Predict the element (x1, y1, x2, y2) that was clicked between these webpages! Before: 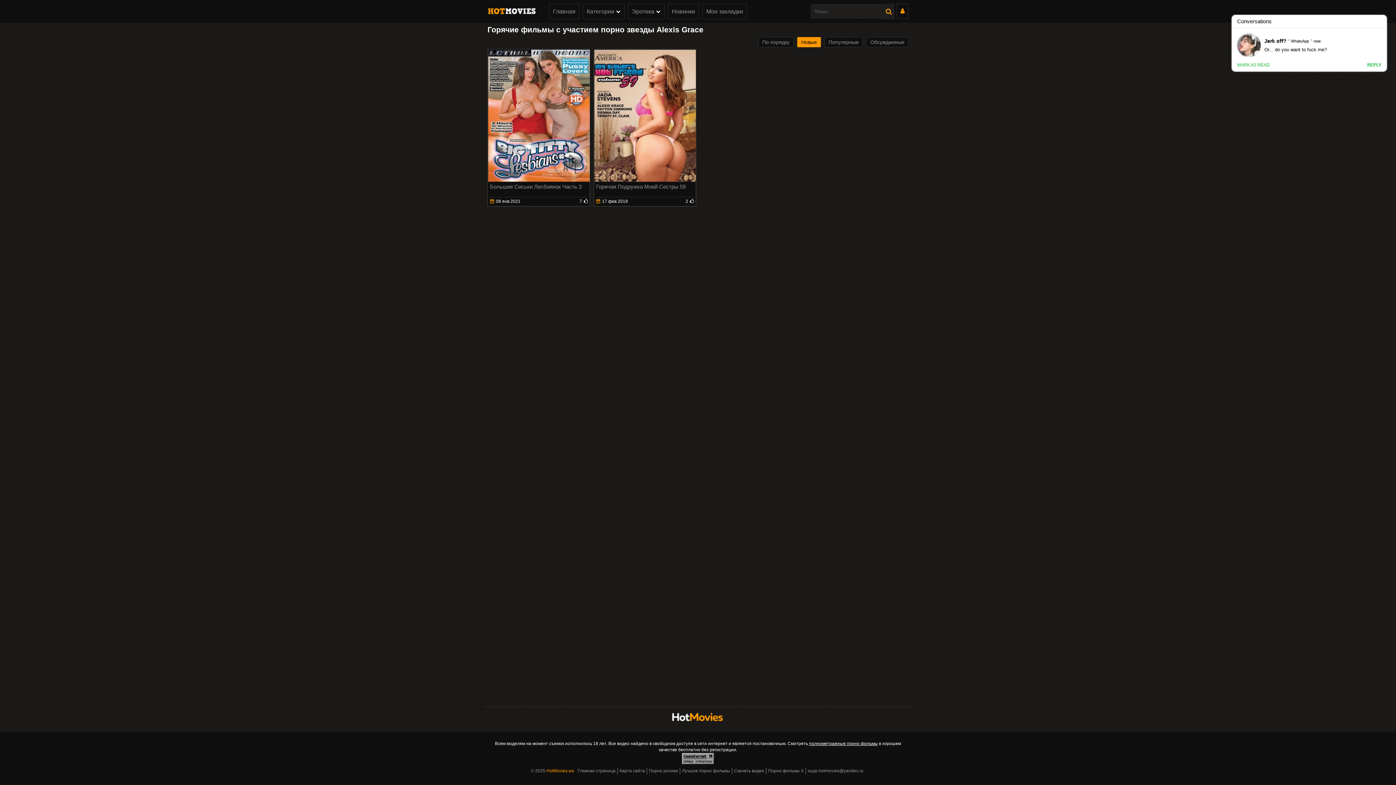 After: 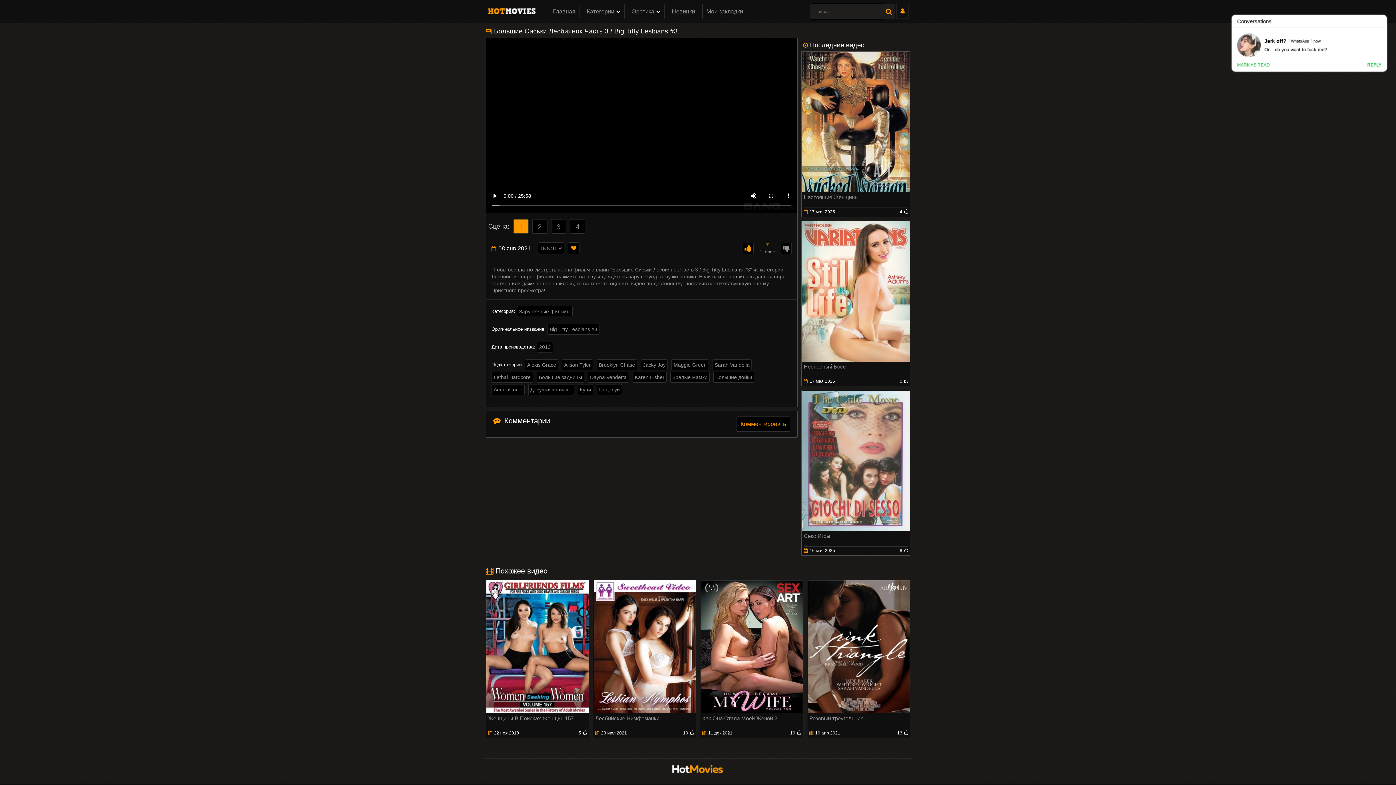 Action: label: Большие Сиськи Лесбиянок Часть 3
08 янв 2021
7 bbox: (487, 49, 590, 206)